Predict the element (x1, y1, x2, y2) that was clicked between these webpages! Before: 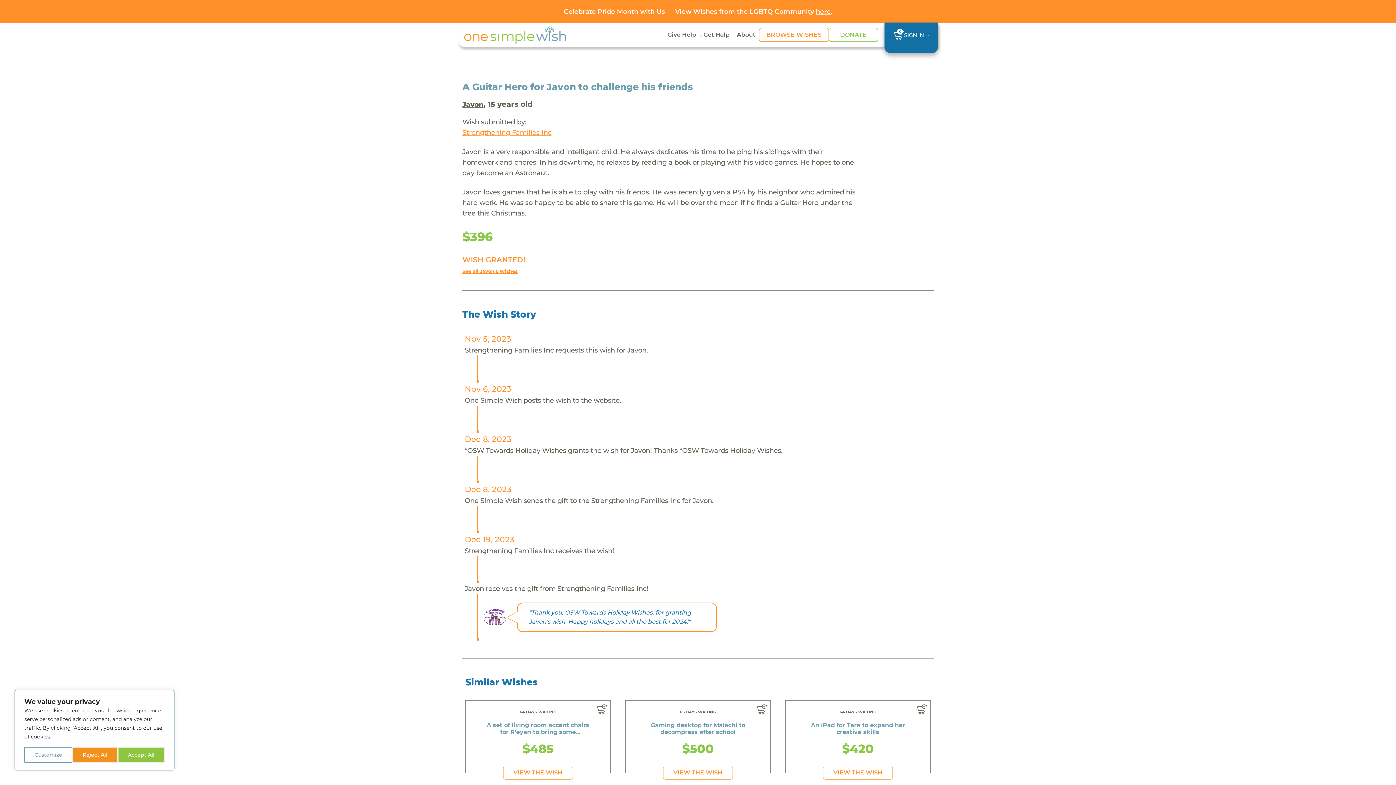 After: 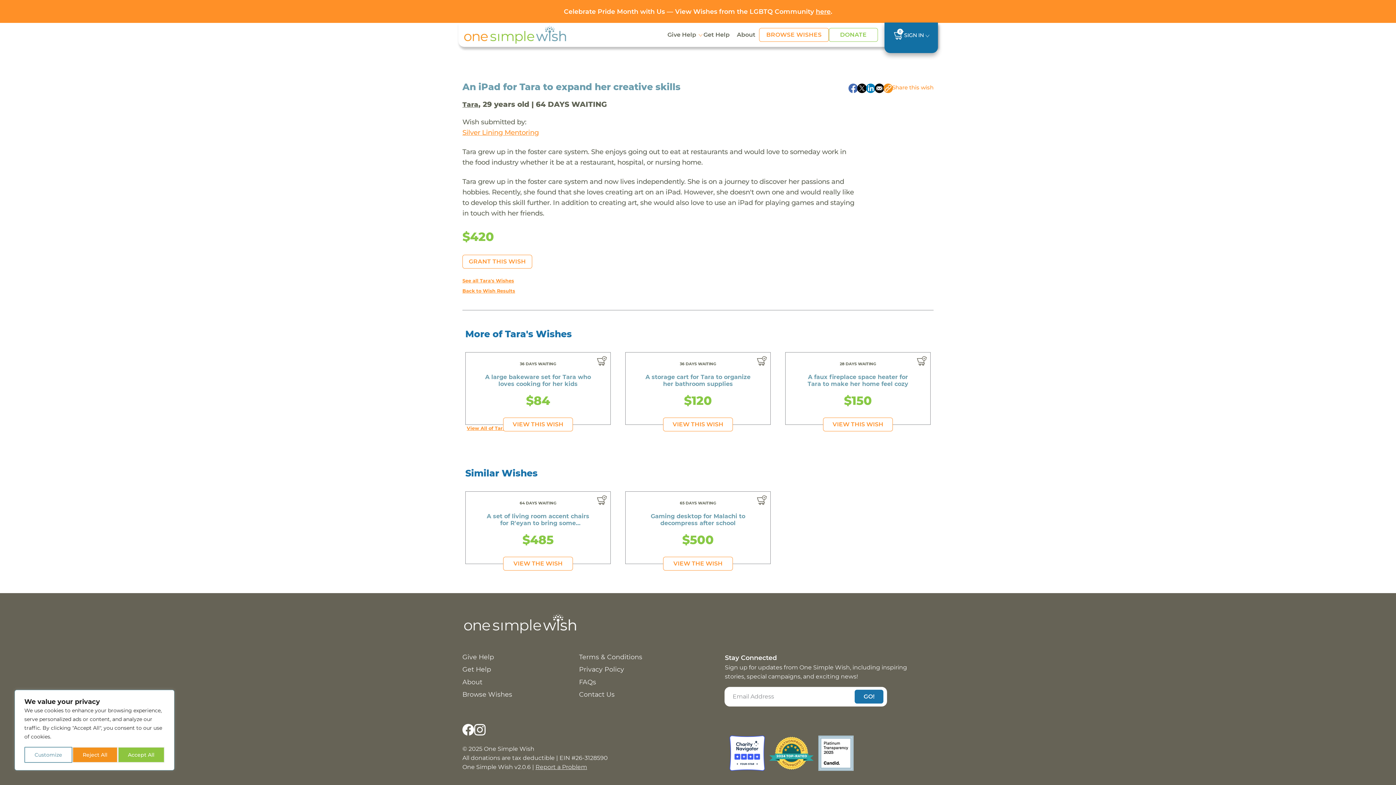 Action: bbox: (823, 766, 893, 779) label: VIEW THE WISH